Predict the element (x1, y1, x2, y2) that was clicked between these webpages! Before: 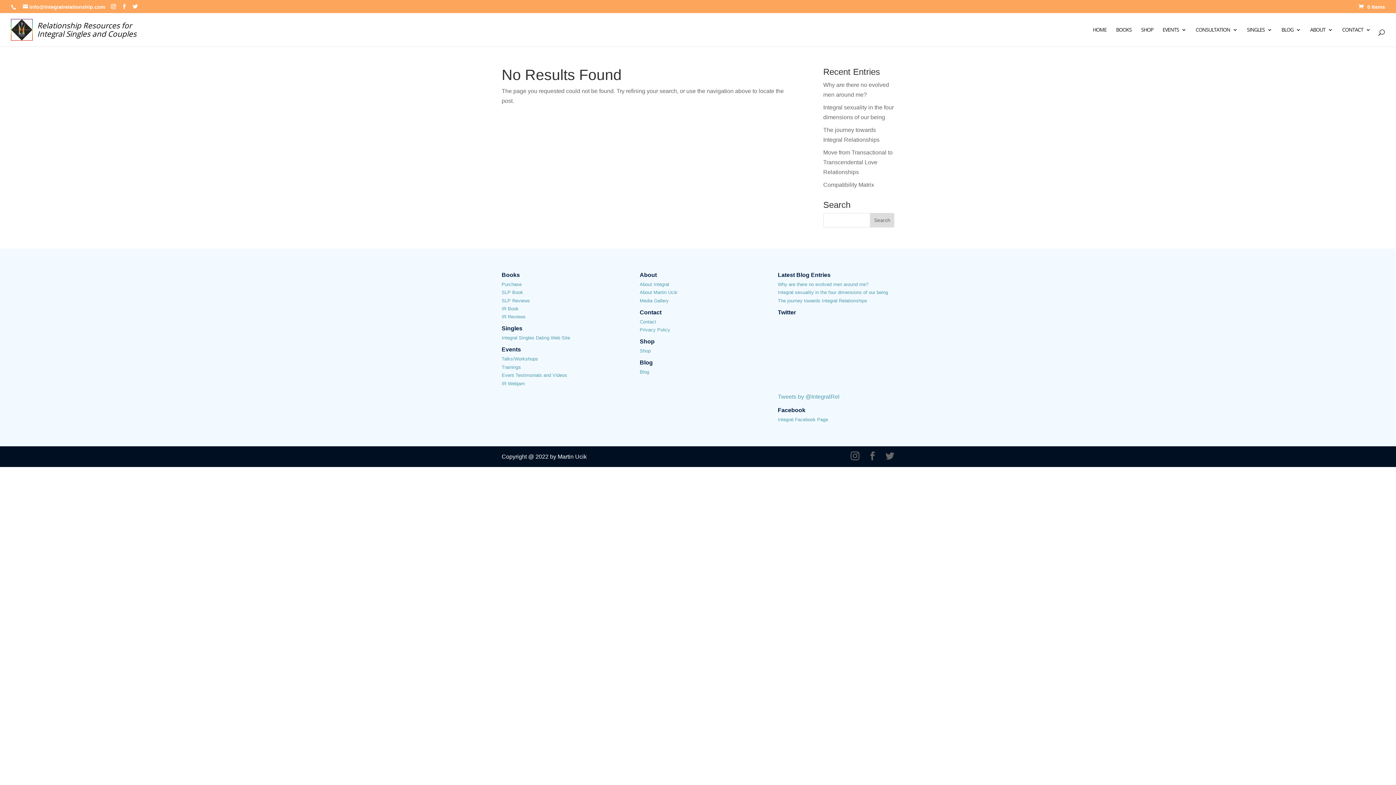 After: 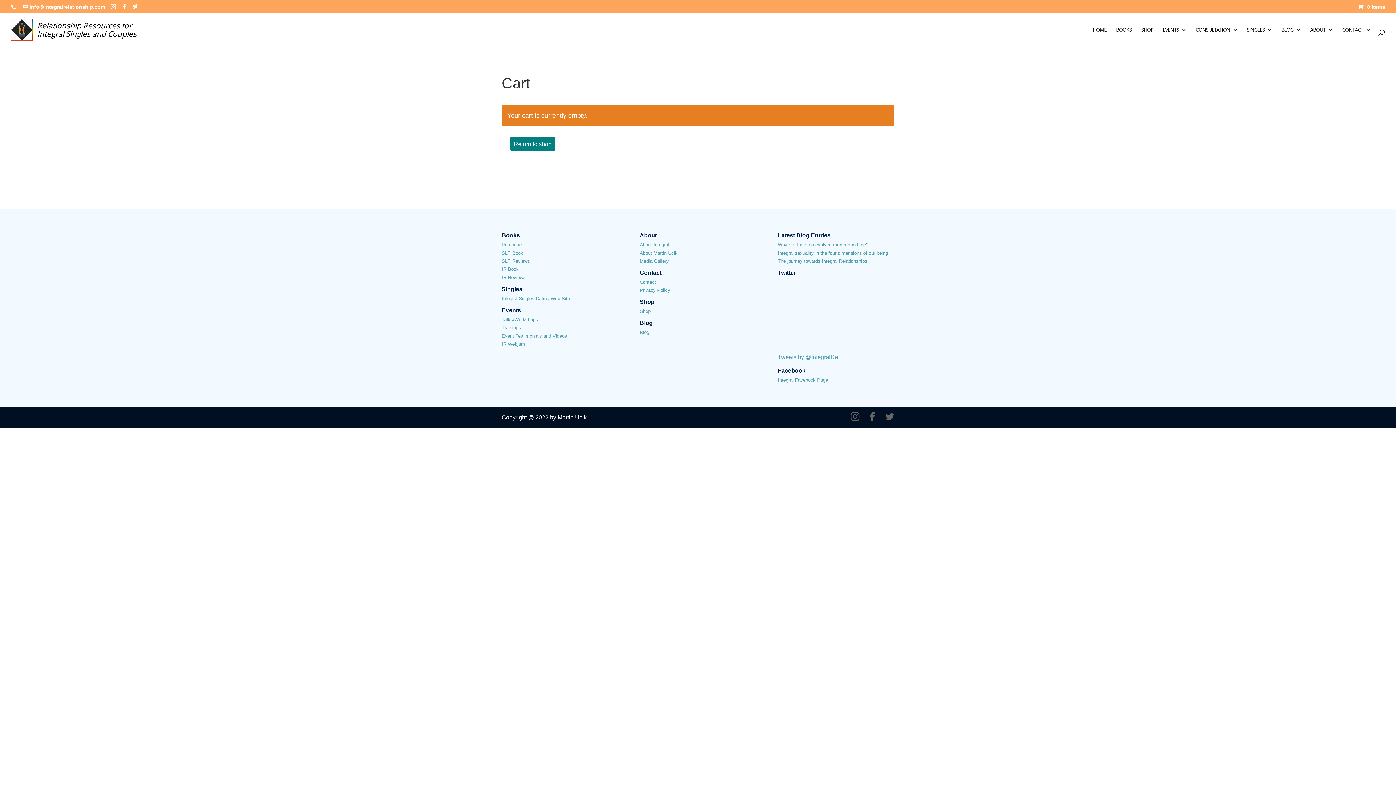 Action: bbox: (1358, 3, 1385, 9) label: 0 Items